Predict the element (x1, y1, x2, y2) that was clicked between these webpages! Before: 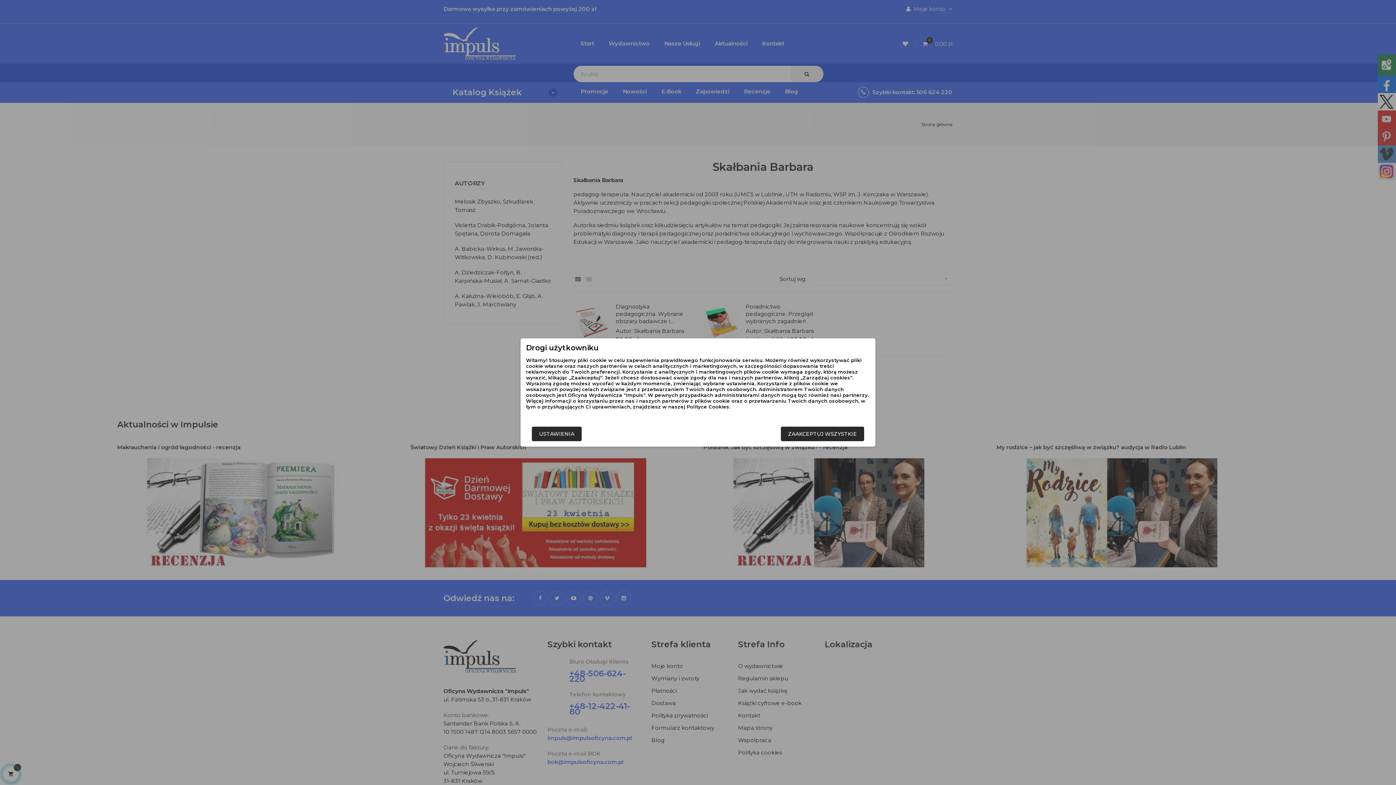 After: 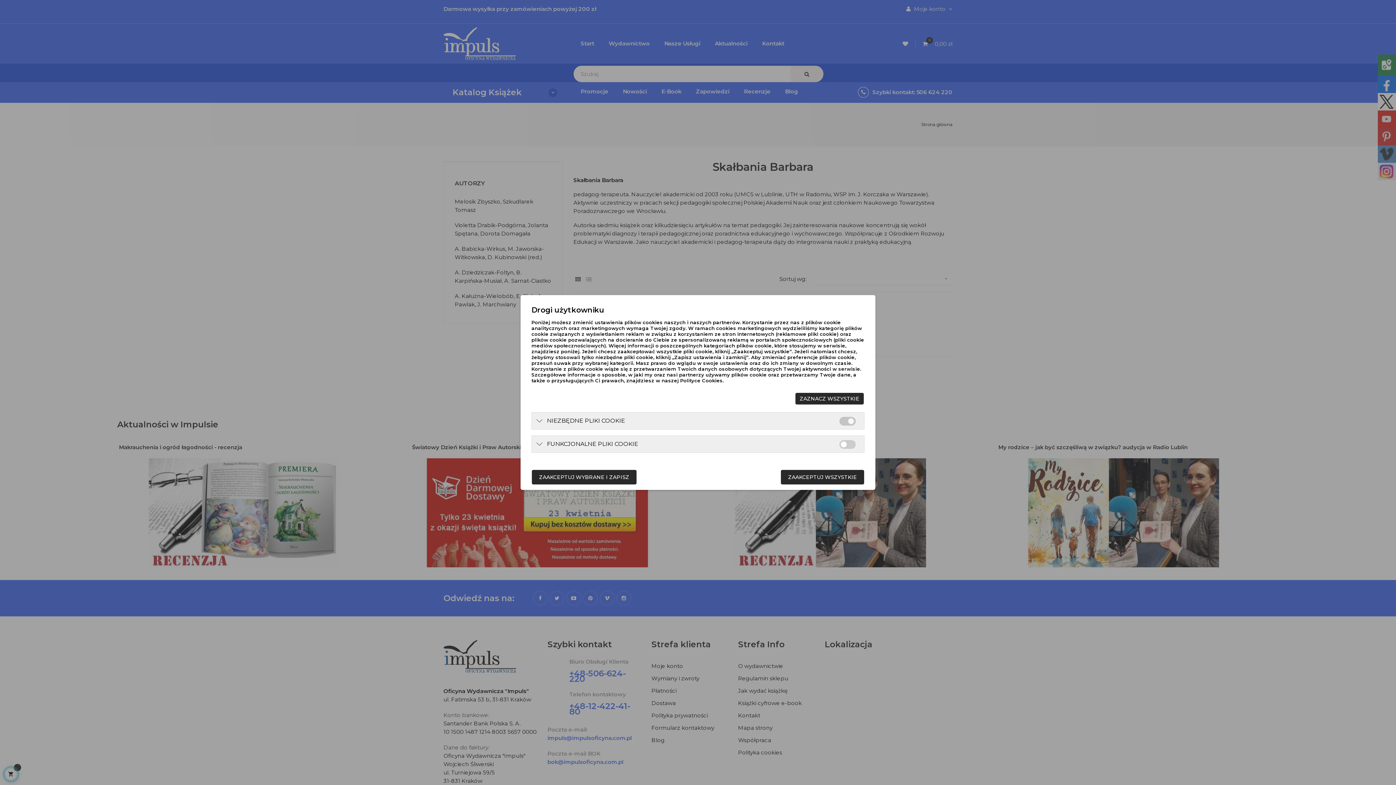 Action: bbox: (532, 426, 581, 441) label: USTAWIENIA